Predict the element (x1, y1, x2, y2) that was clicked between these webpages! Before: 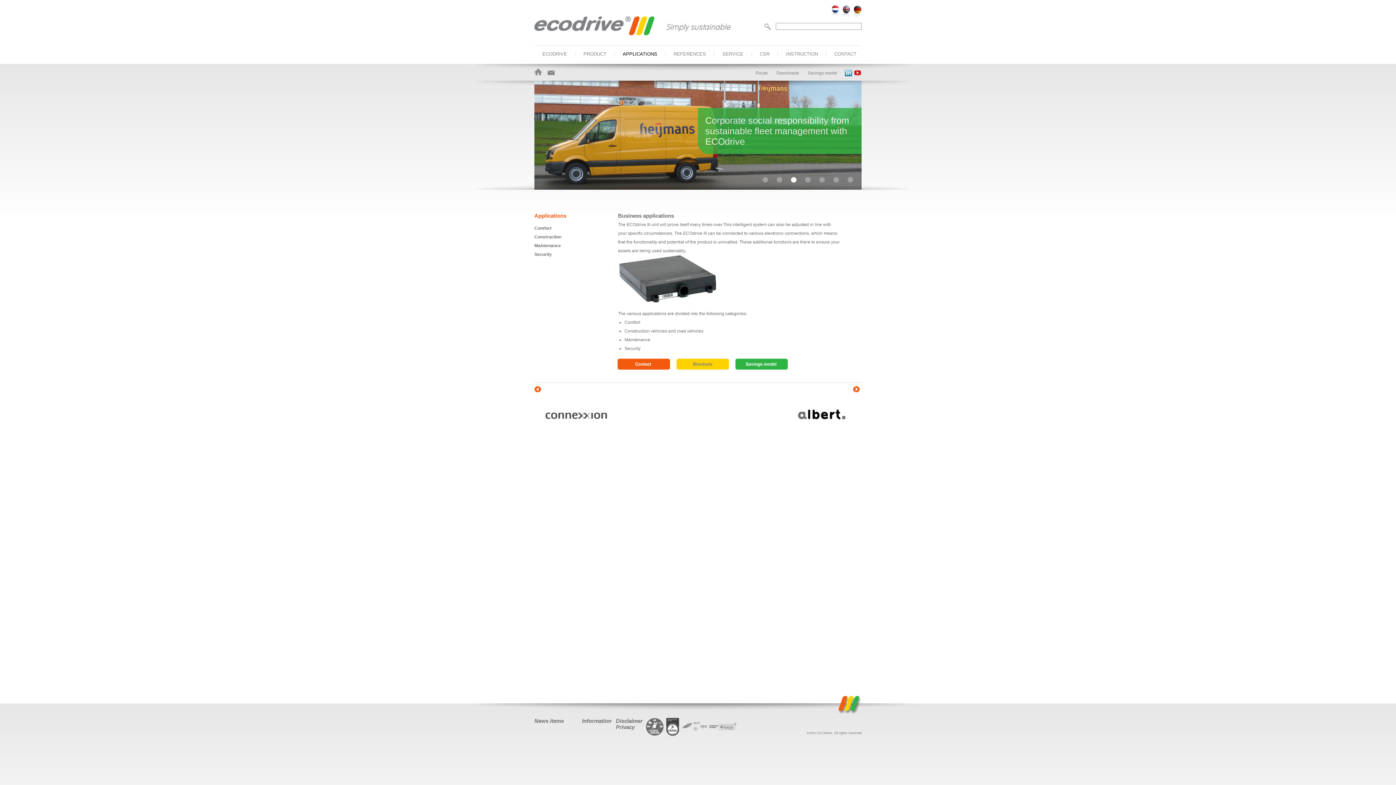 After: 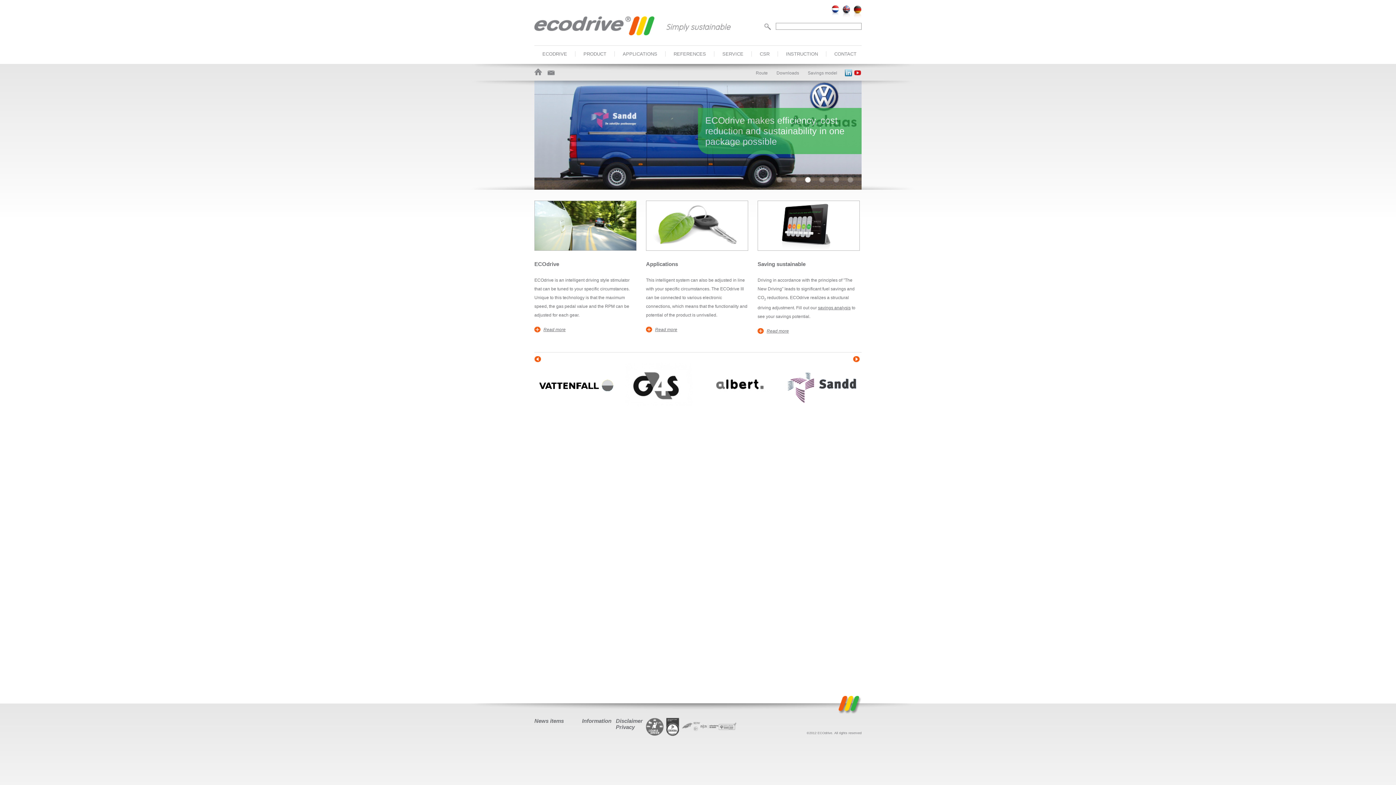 Action: bbox: (534, 31, 654, 36)